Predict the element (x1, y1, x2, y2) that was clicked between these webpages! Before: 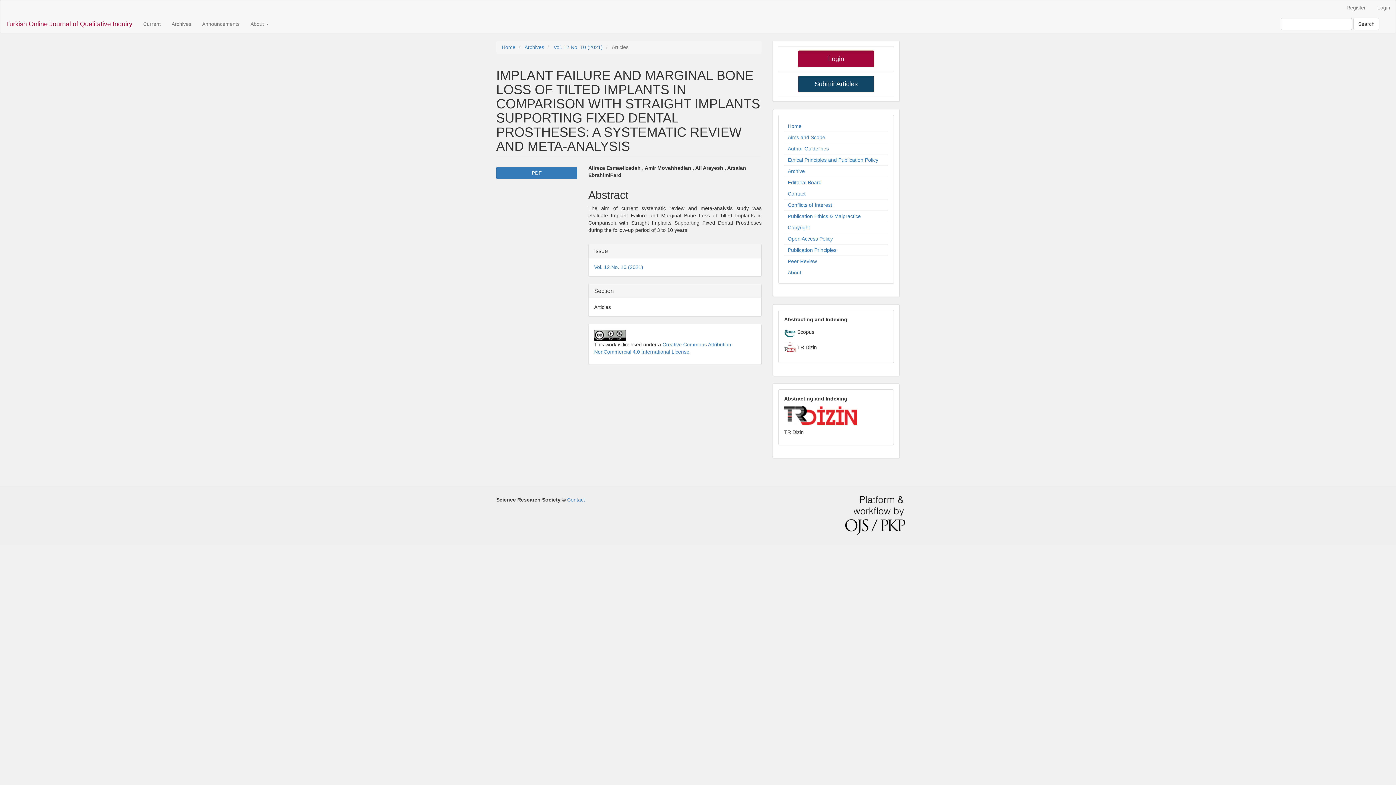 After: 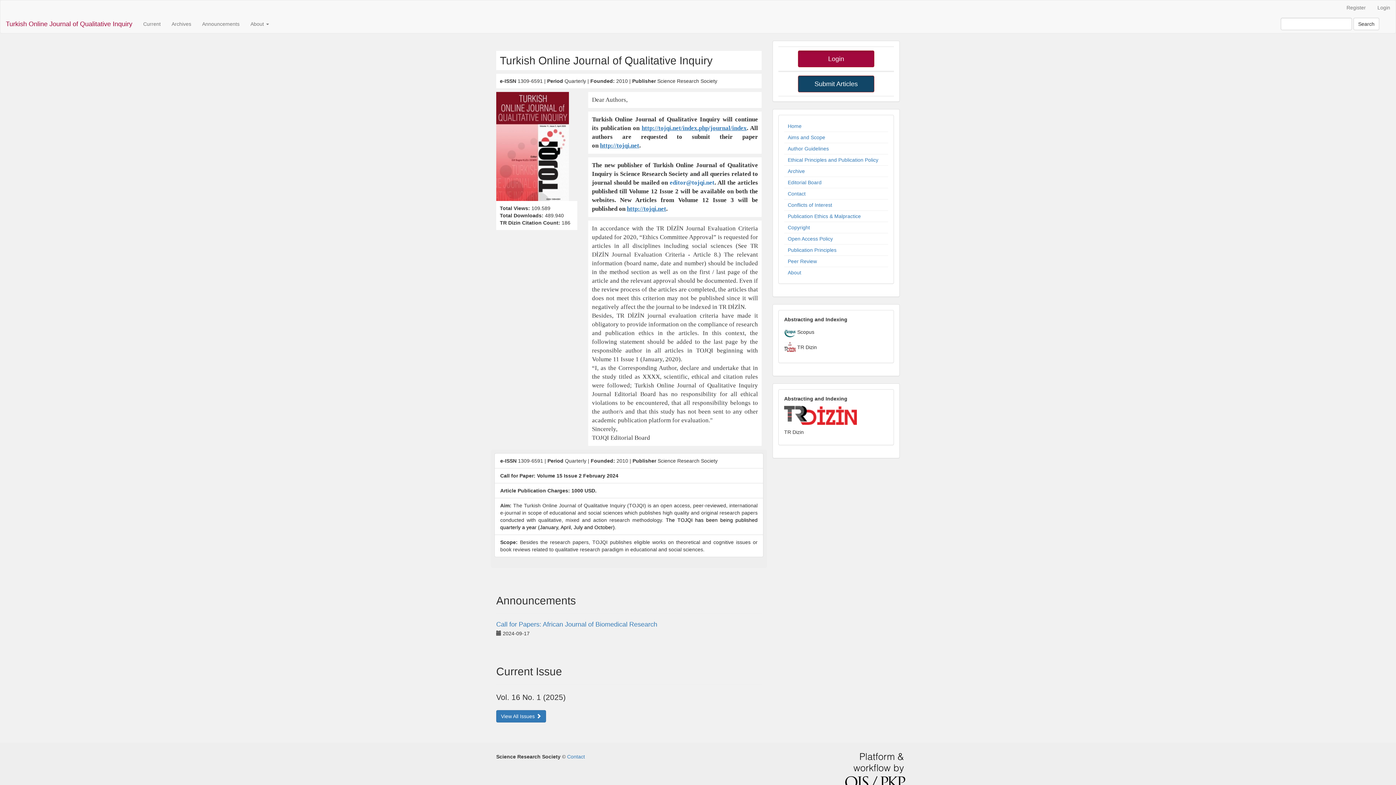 Action: label: Turkish Online Journal of Qualitative Inquiry bbox: (0, 14, 137, 33)